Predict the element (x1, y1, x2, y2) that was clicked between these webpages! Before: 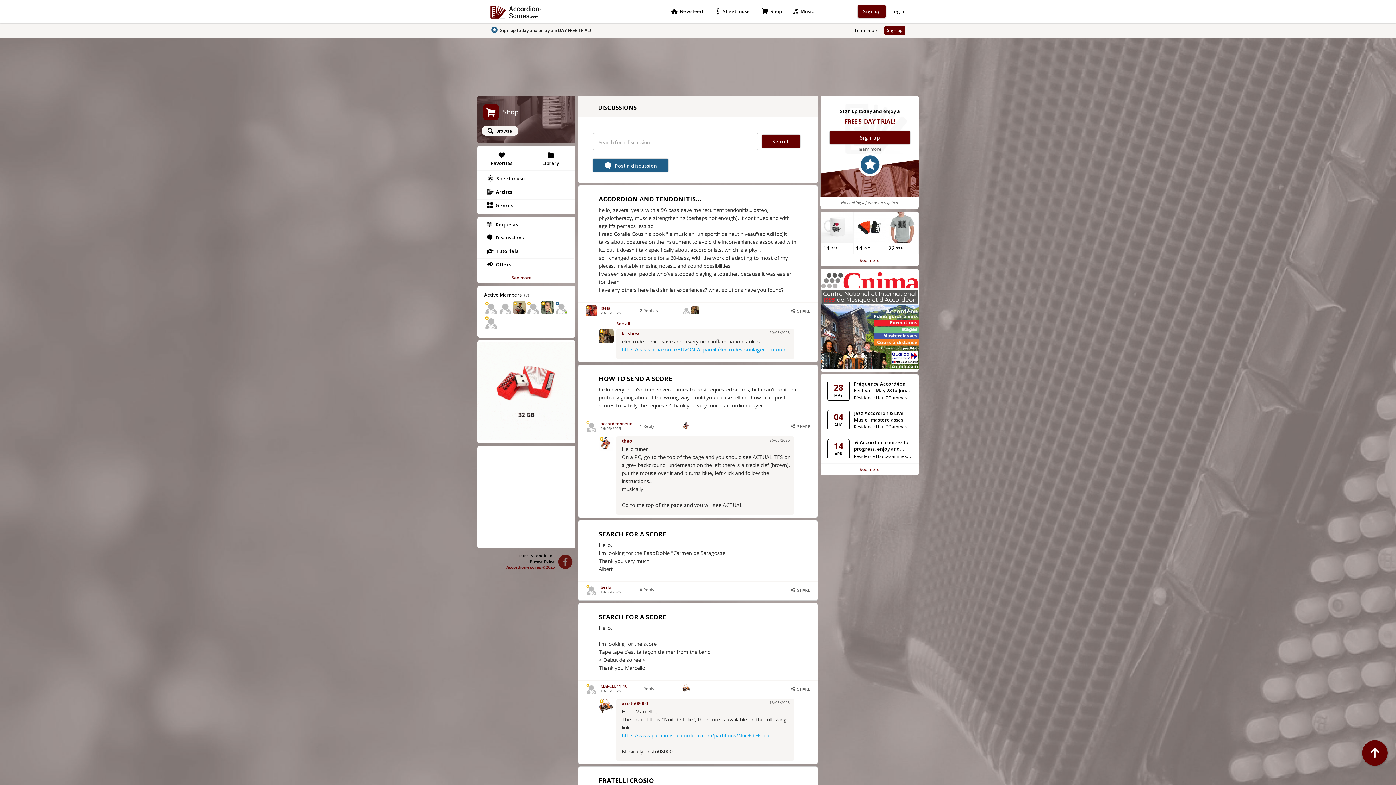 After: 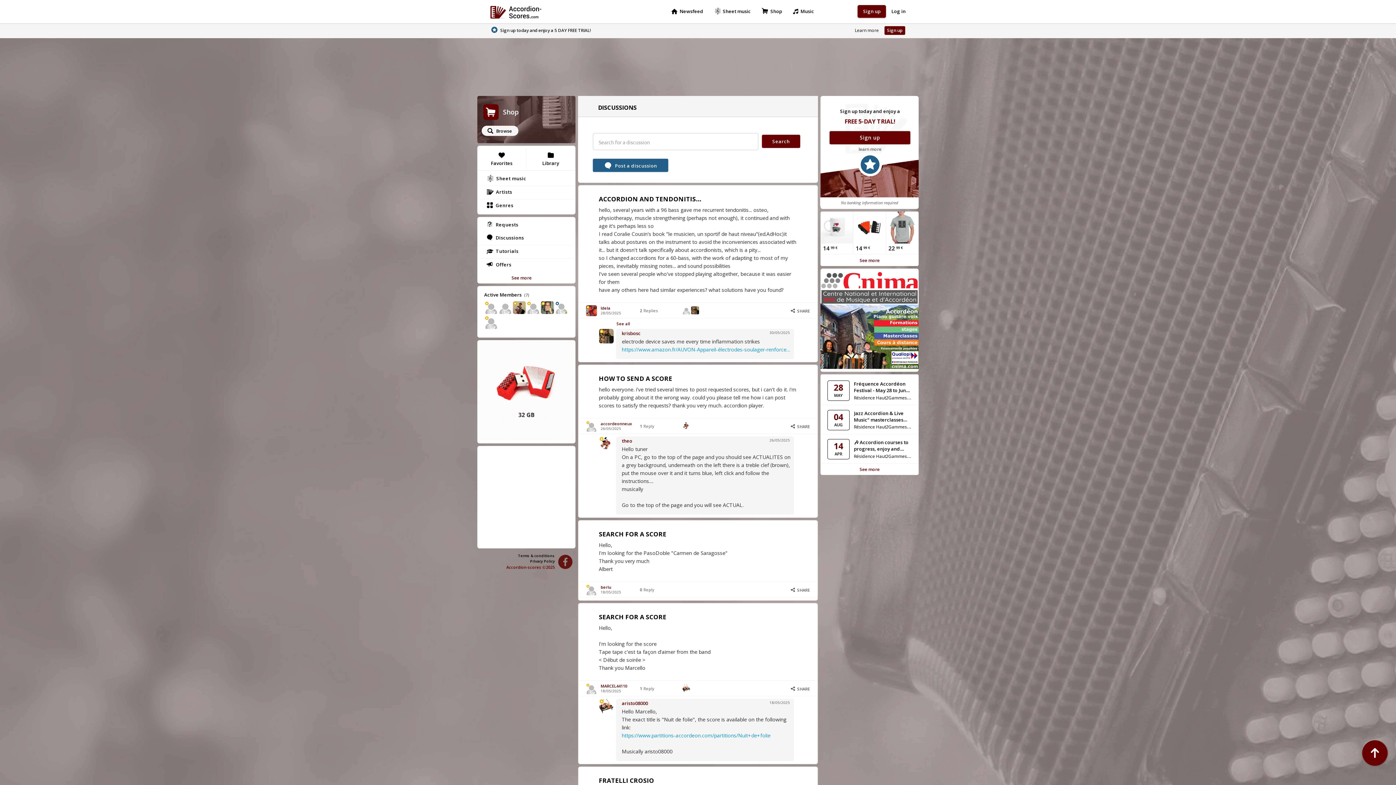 Action: bbox: (757, 683, 816, 691) label: SHARE